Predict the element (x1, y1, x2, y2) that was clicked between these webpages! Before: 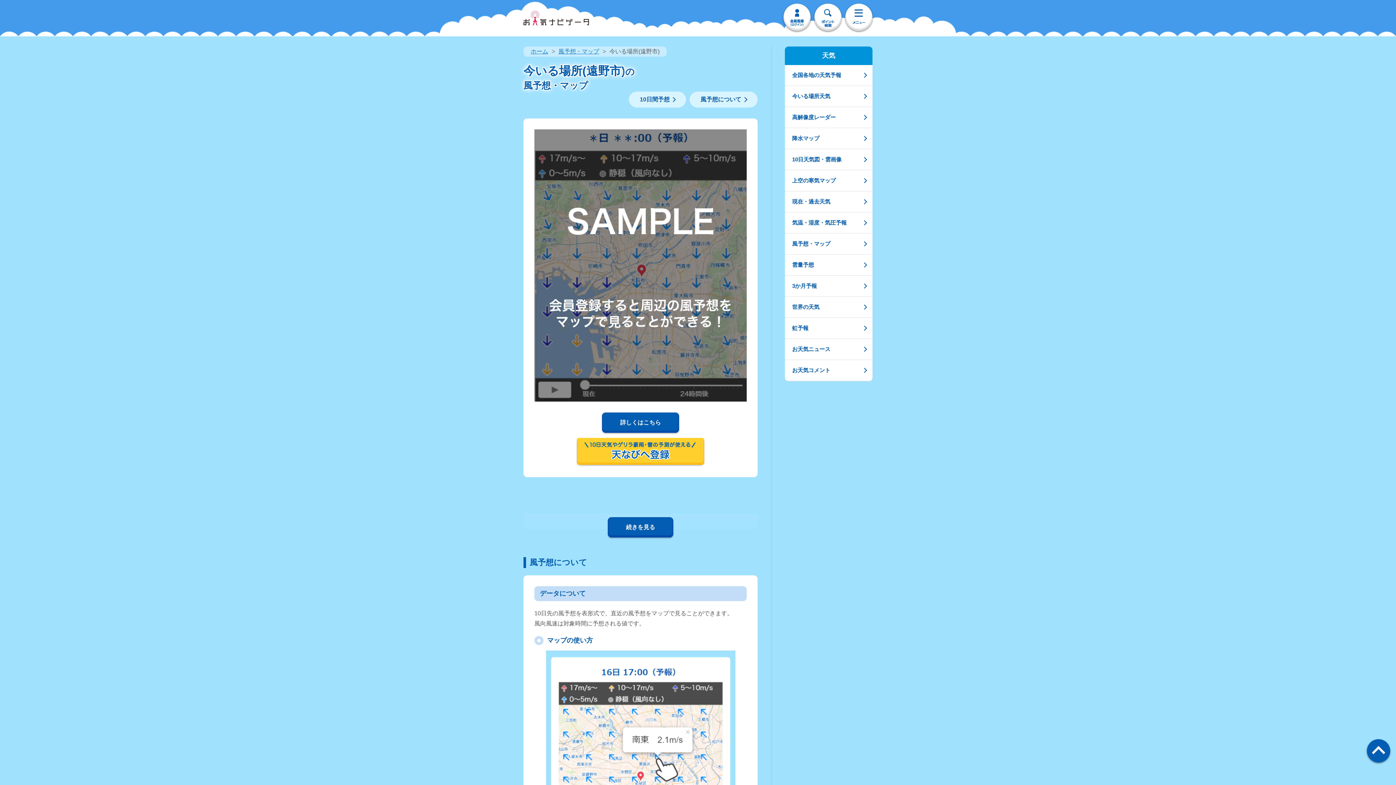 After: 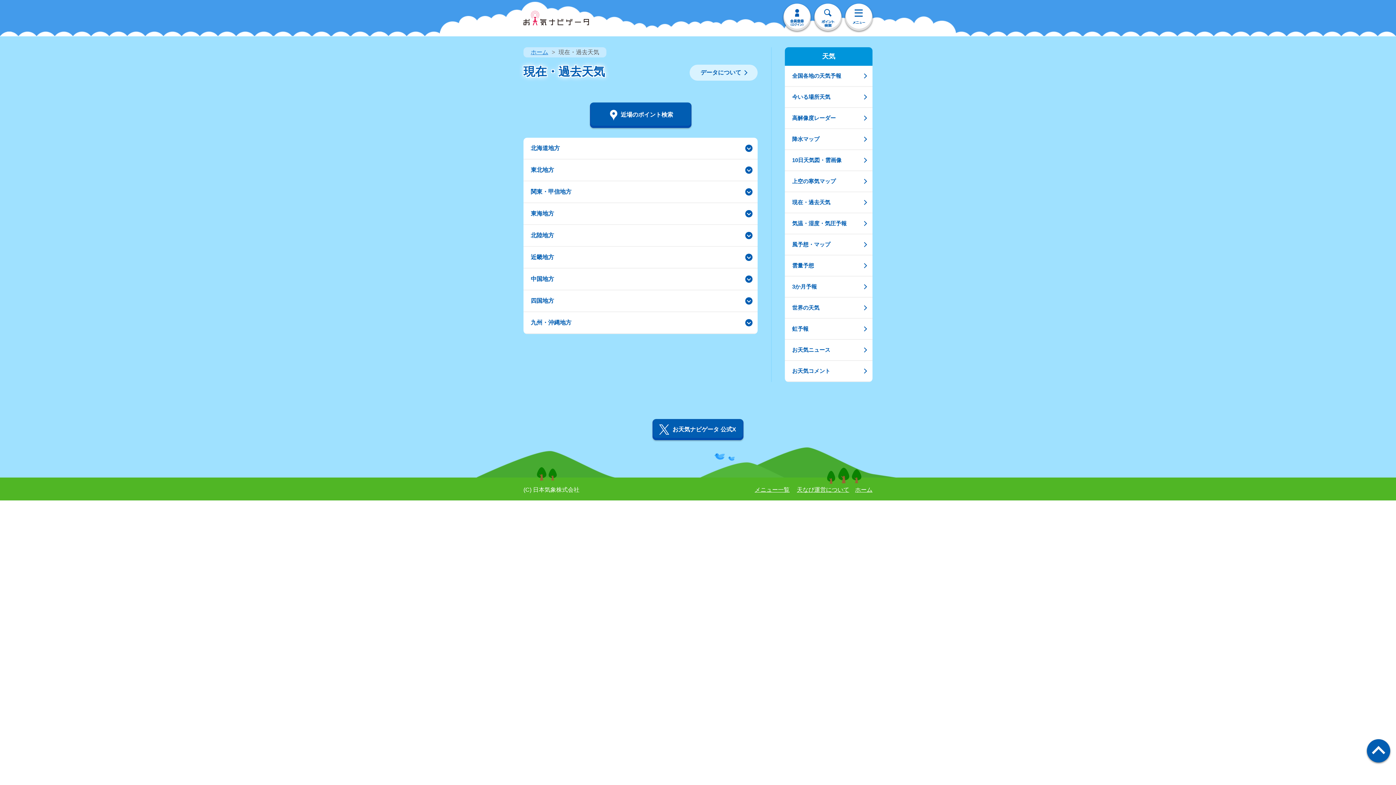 Action: label: 現在・過去天気 bbox: (785, 191, 872, 212)